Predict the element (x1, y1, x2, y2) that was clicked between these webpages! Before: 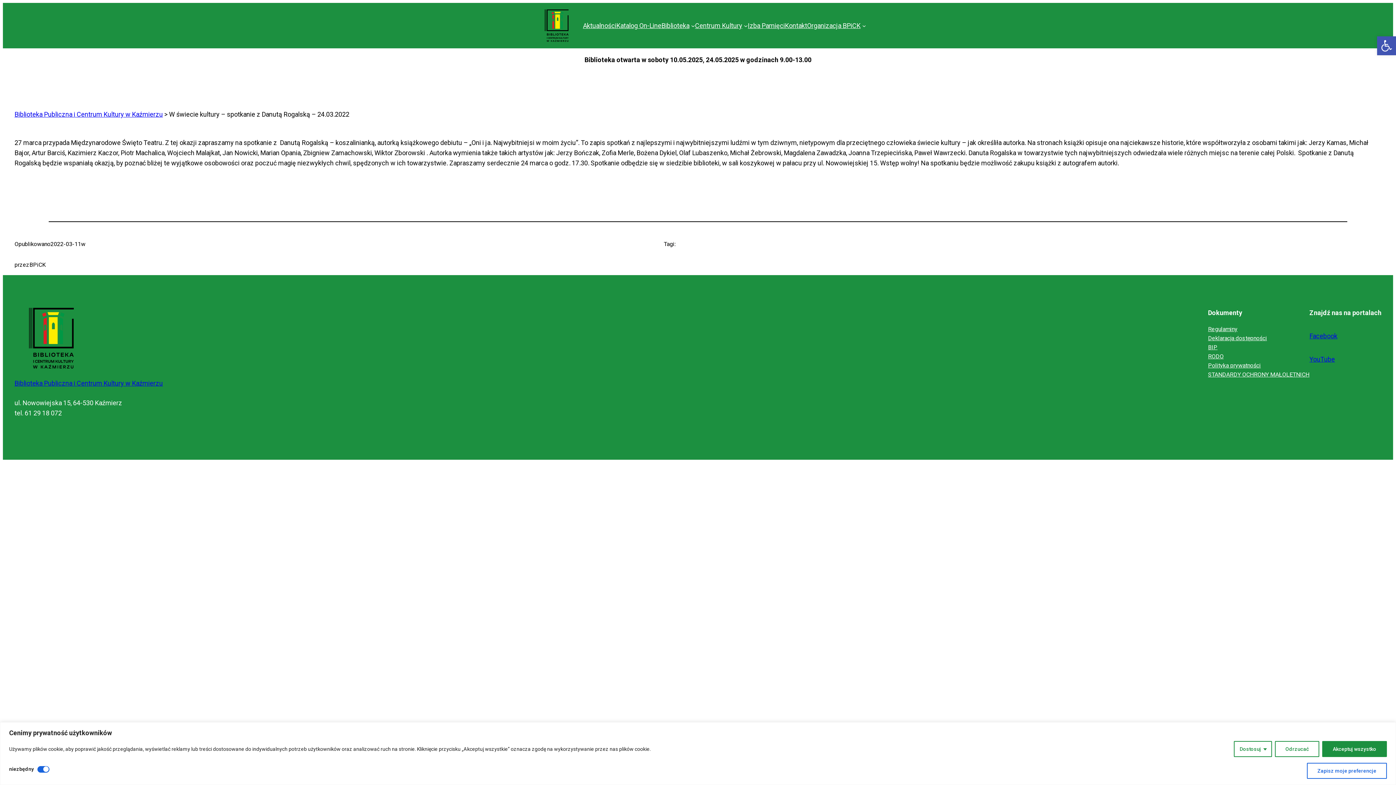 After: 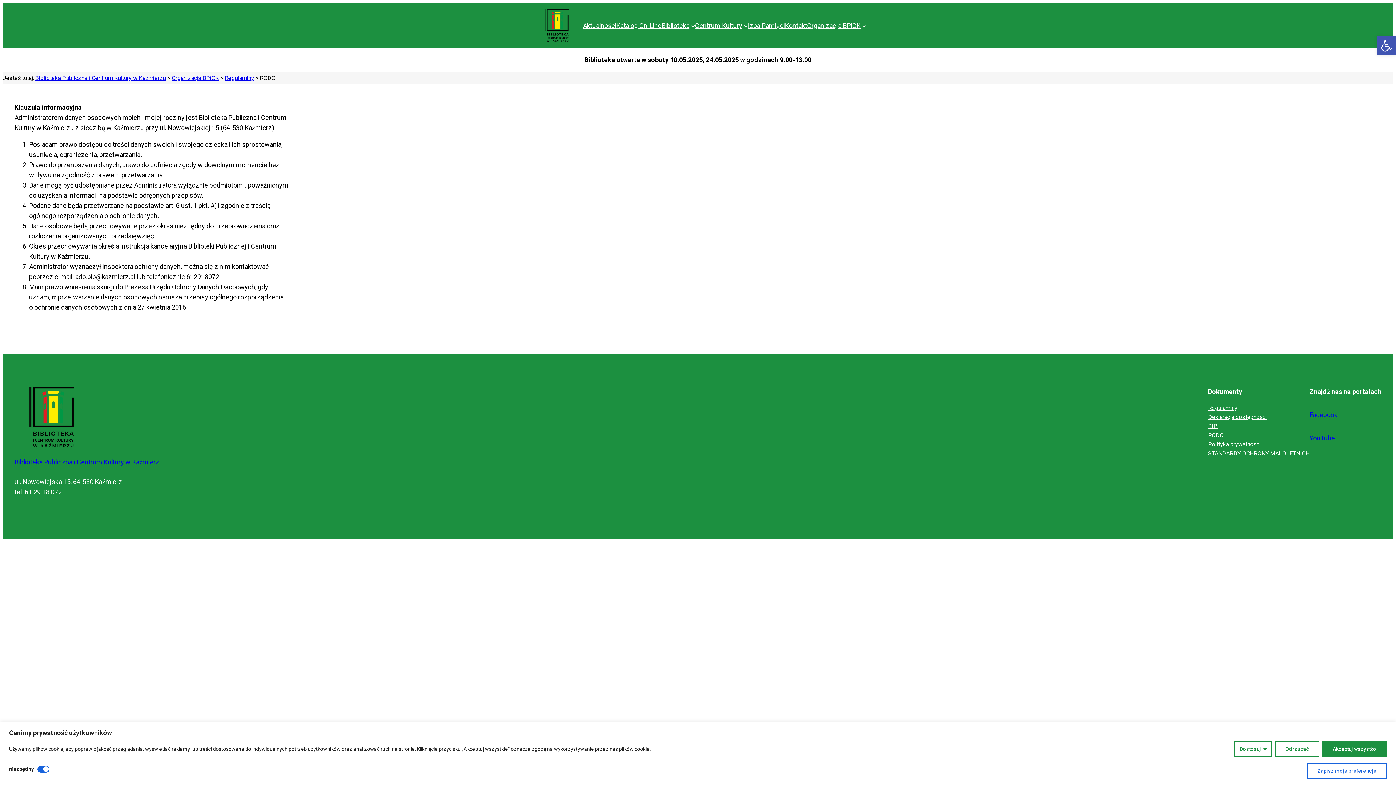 Action: bbox: (1208, 352, 1224, 361) label: RODO